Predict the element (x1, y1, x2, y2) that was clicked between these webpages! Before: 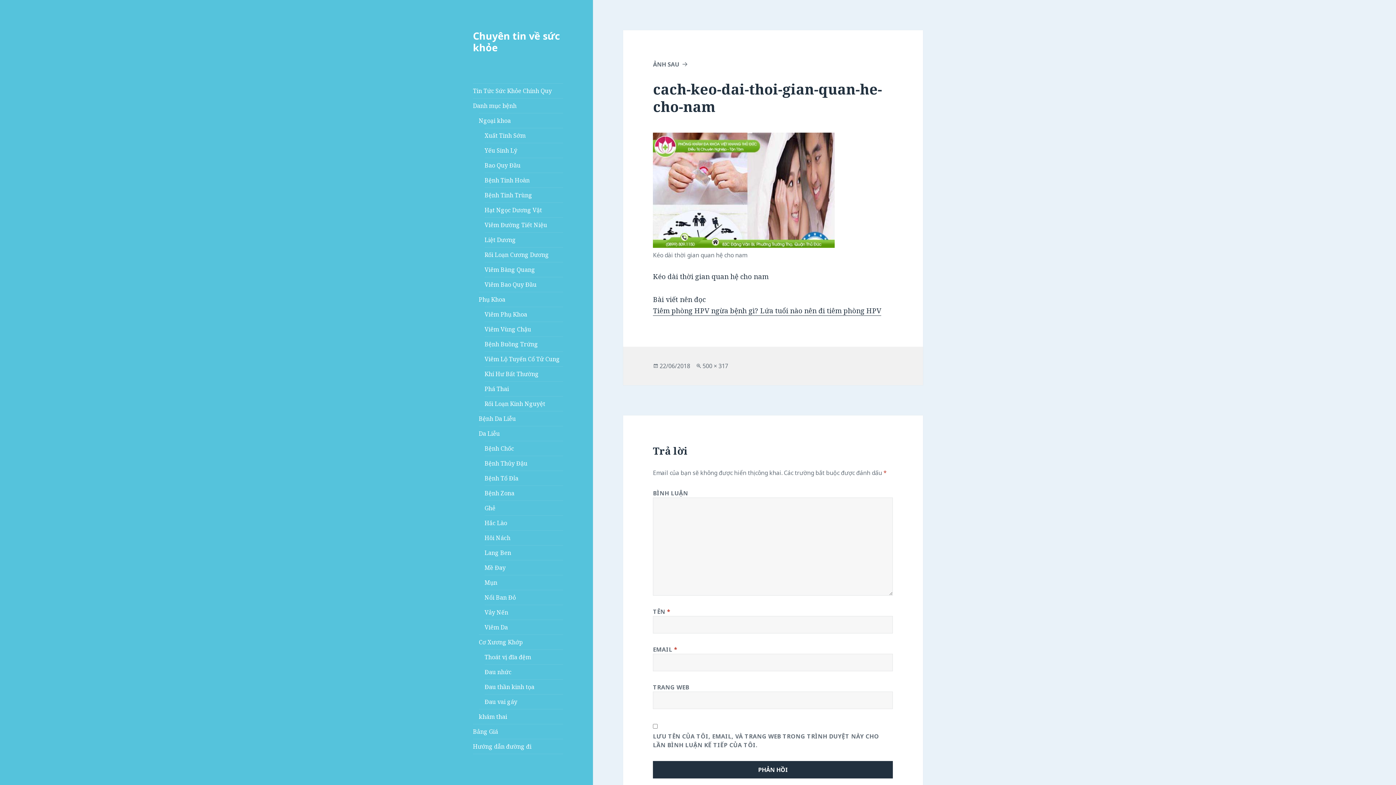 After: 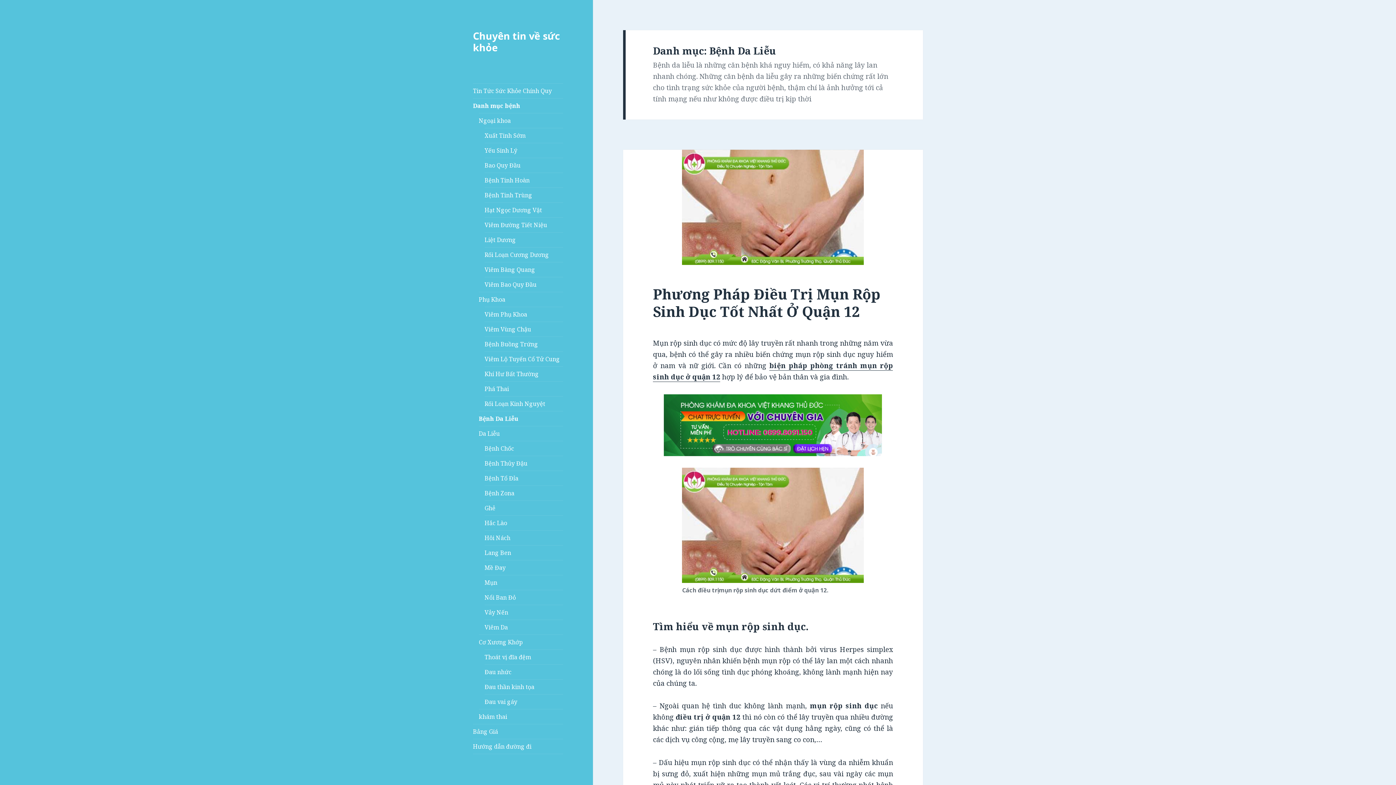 Action: bbox: (478, 411, 563, 426) label: Bệnh Da Liễu